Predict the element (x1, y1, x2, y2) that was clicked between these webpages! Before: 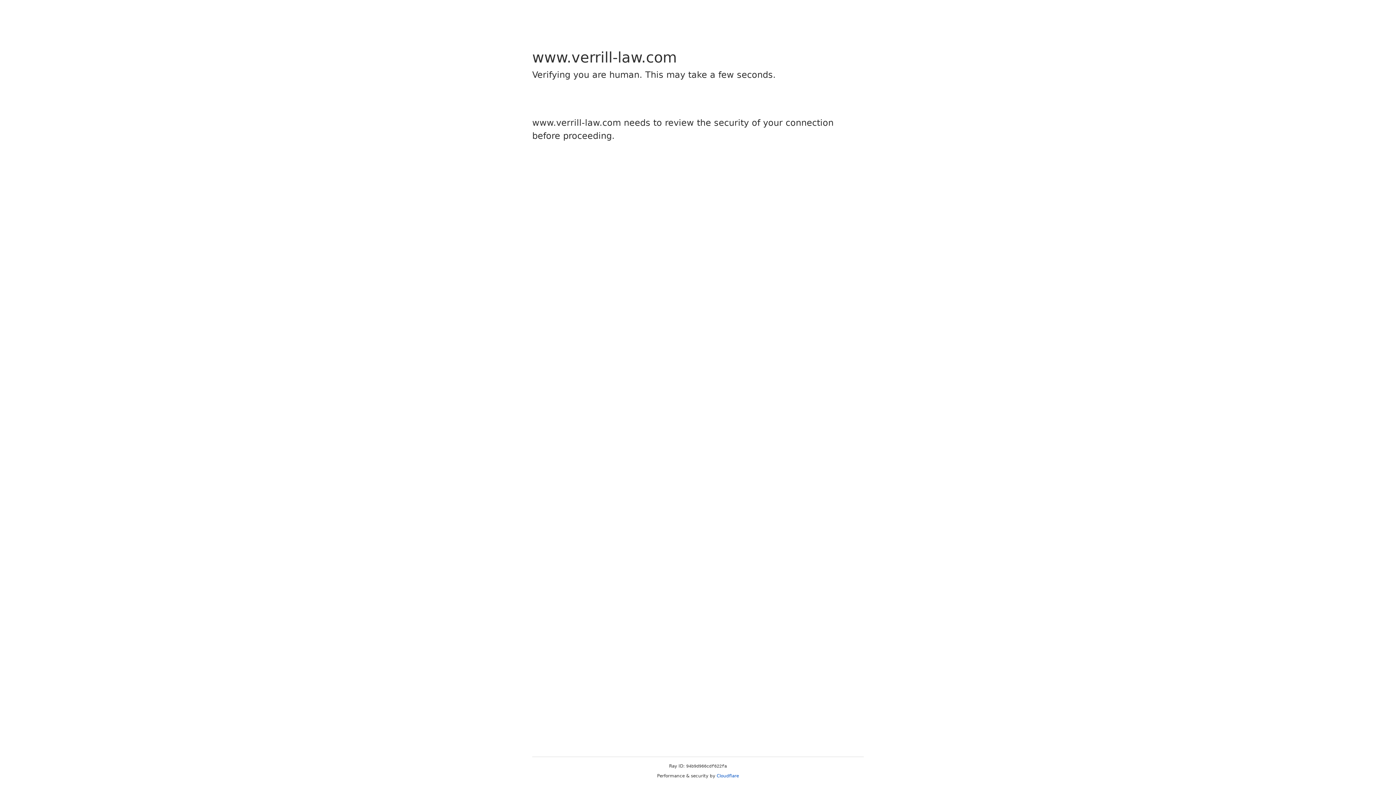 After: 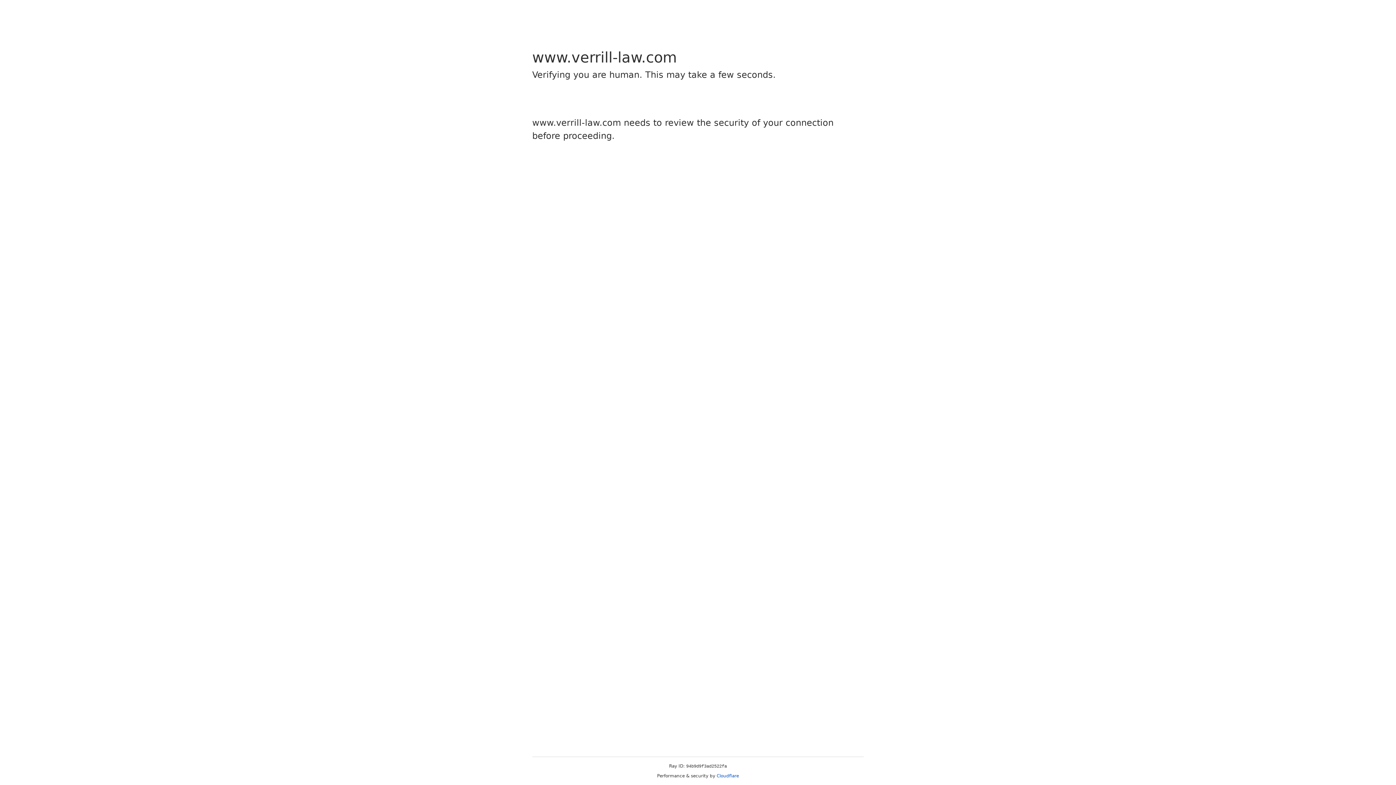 Action: label: Cloudflare bbox: (716, 773, 739, 778)